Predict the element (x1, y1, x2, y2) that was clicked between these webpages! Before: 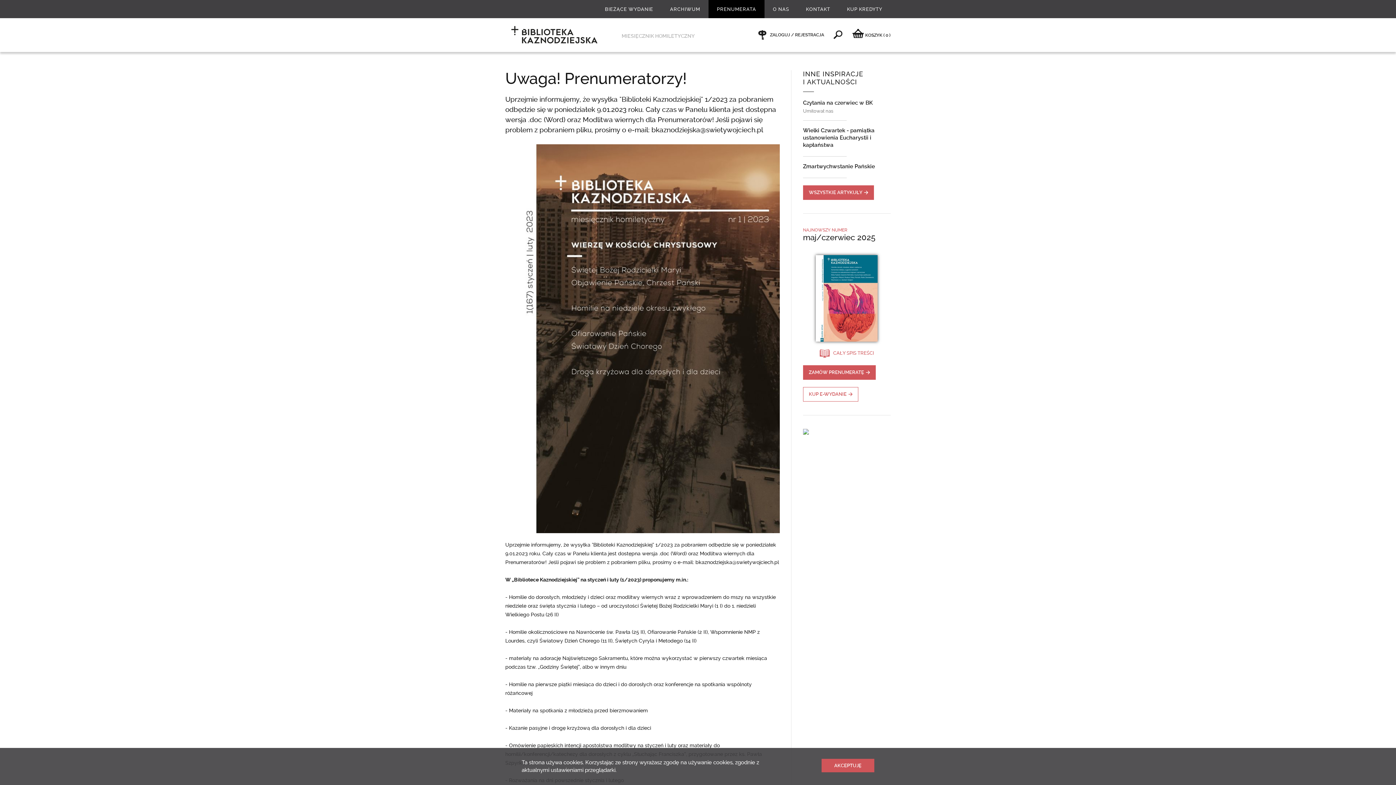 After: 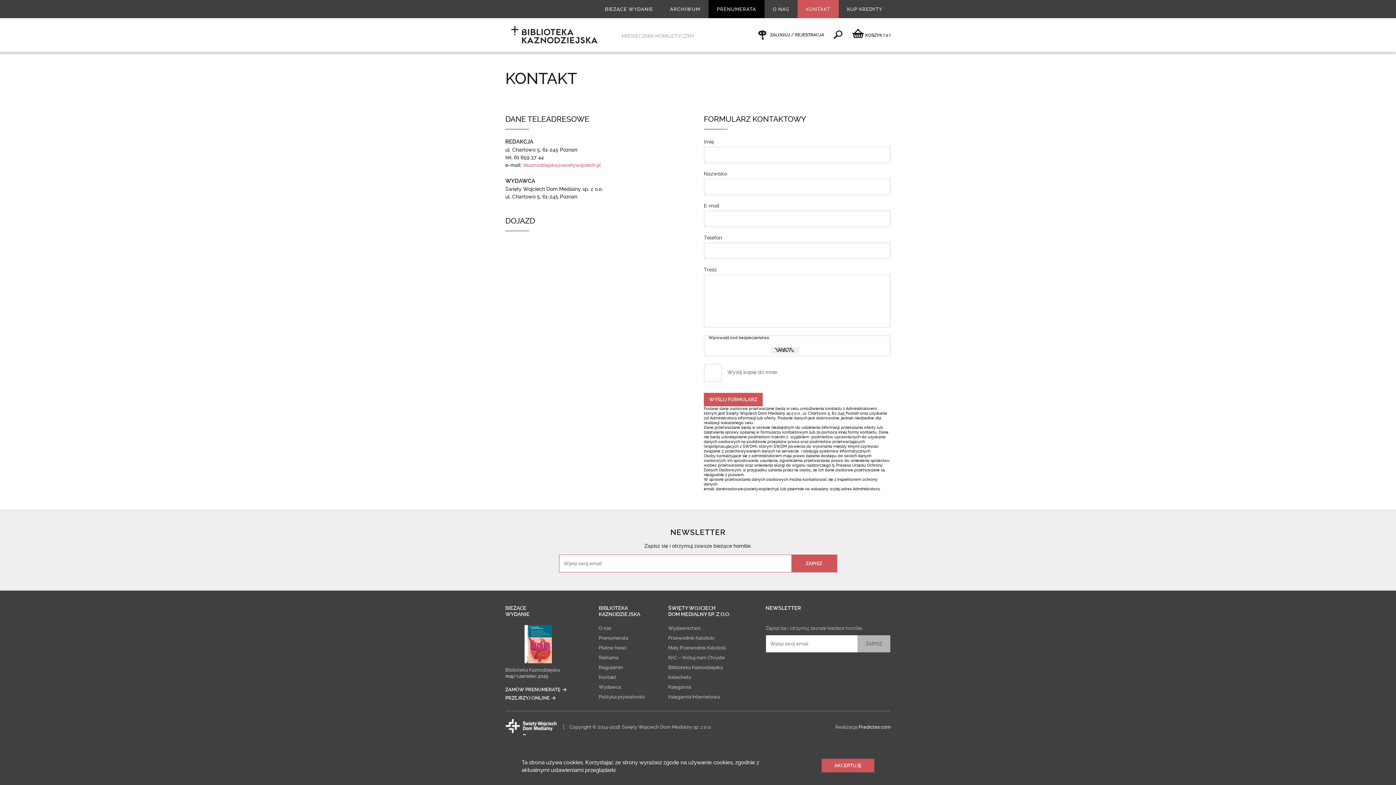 Action: bbox: (797, 0, 838, 18) label: KONTAKT